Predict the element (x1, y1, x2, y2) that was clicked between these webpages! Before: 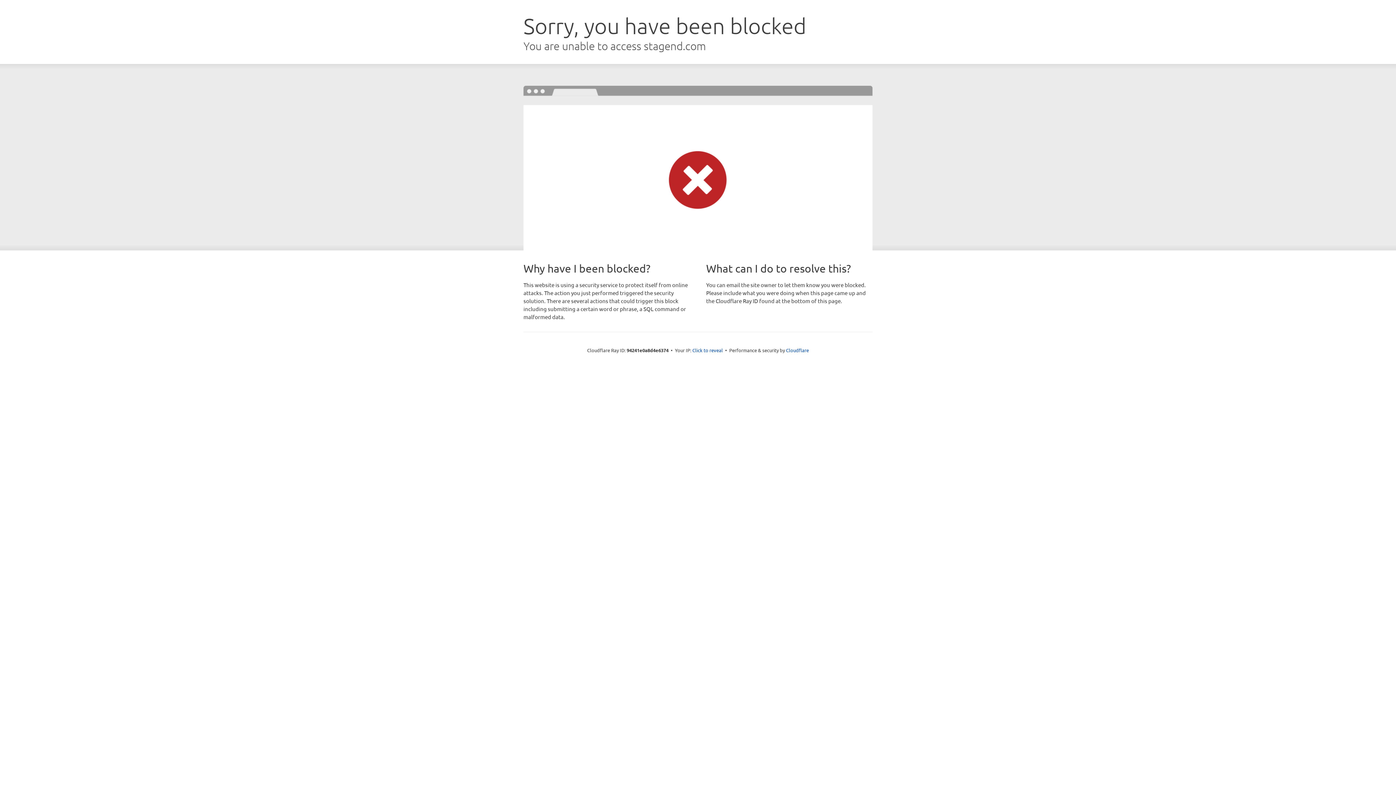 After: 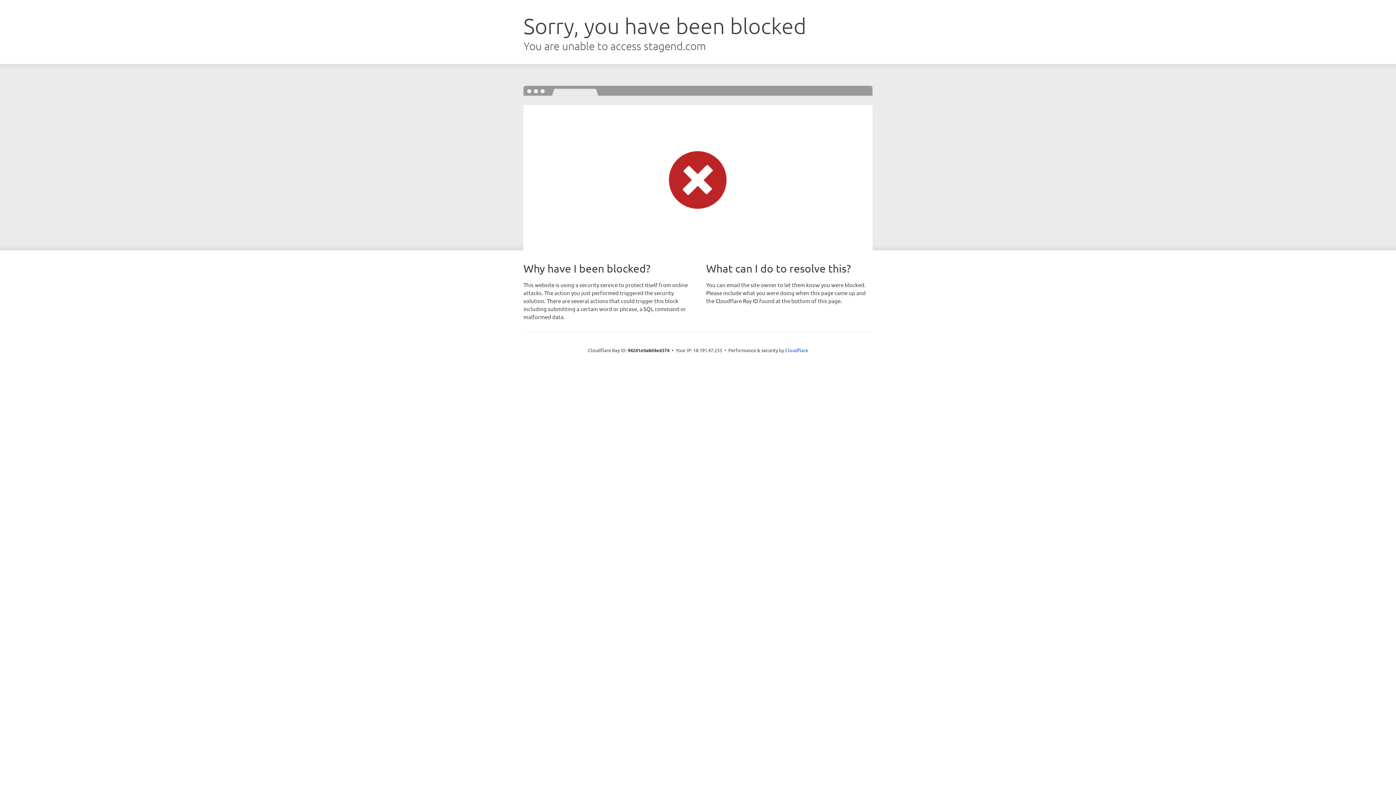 Action: label: Click to reveal bbox: (692, 346, 723, 353)